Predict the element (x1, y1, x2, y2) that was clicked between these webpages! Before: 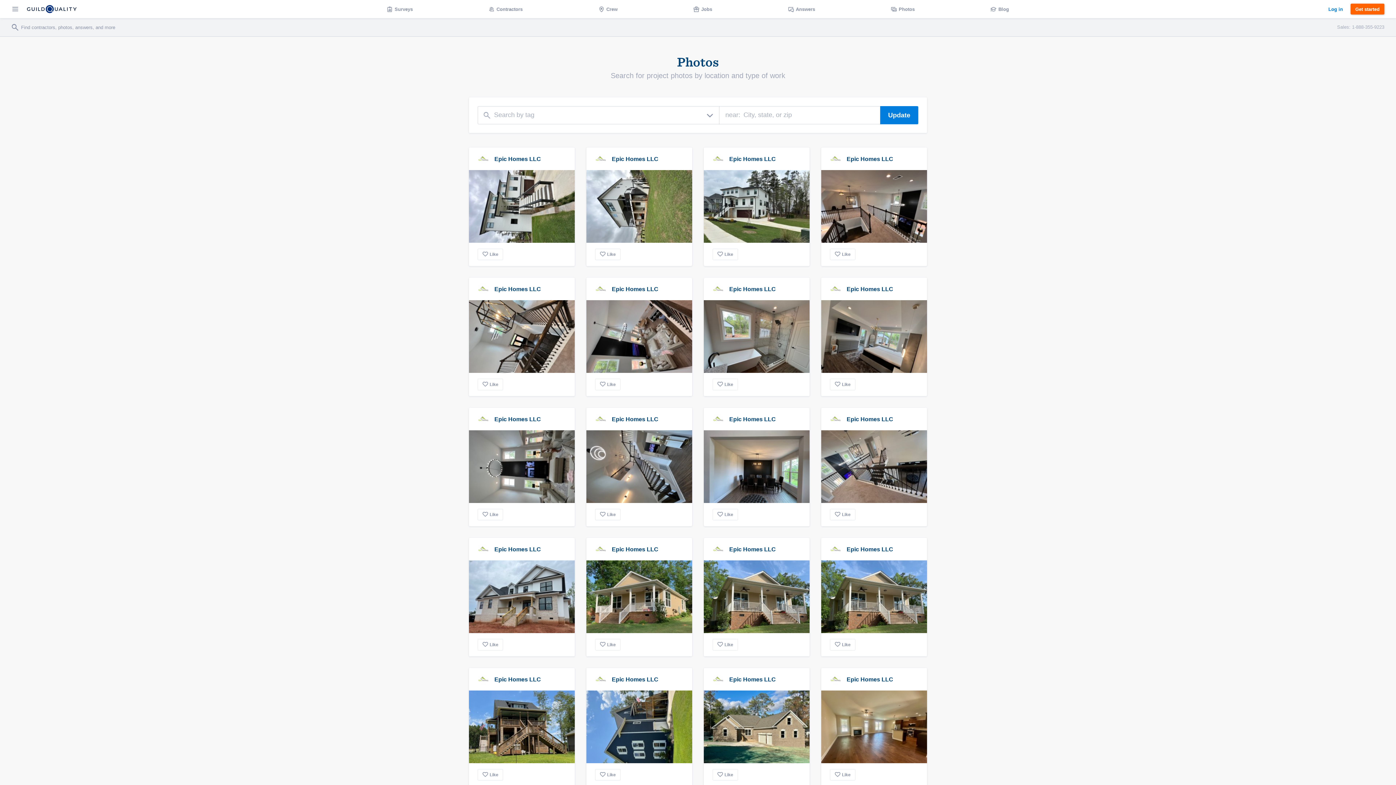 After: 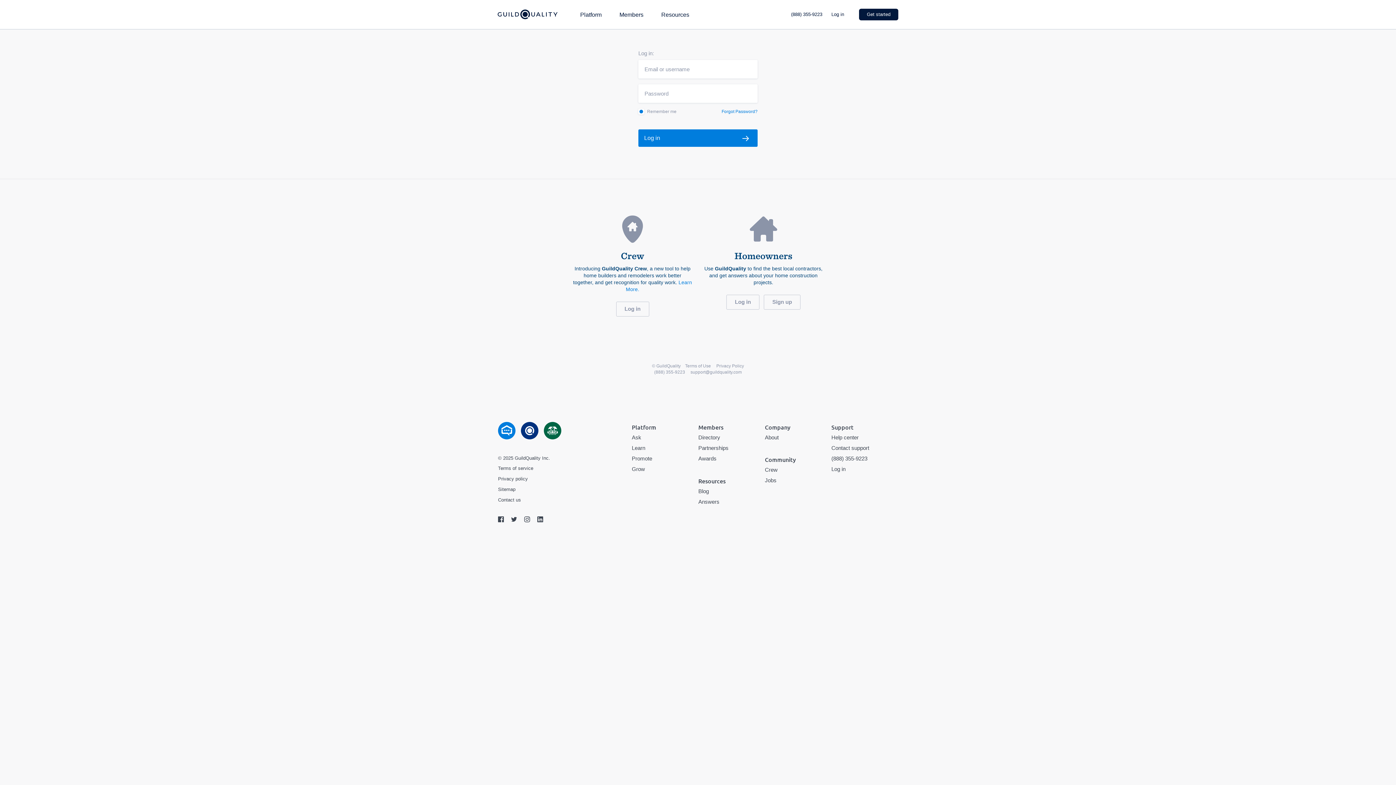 Action: label: Log in bbox: (1324, 3, 1348, 14)